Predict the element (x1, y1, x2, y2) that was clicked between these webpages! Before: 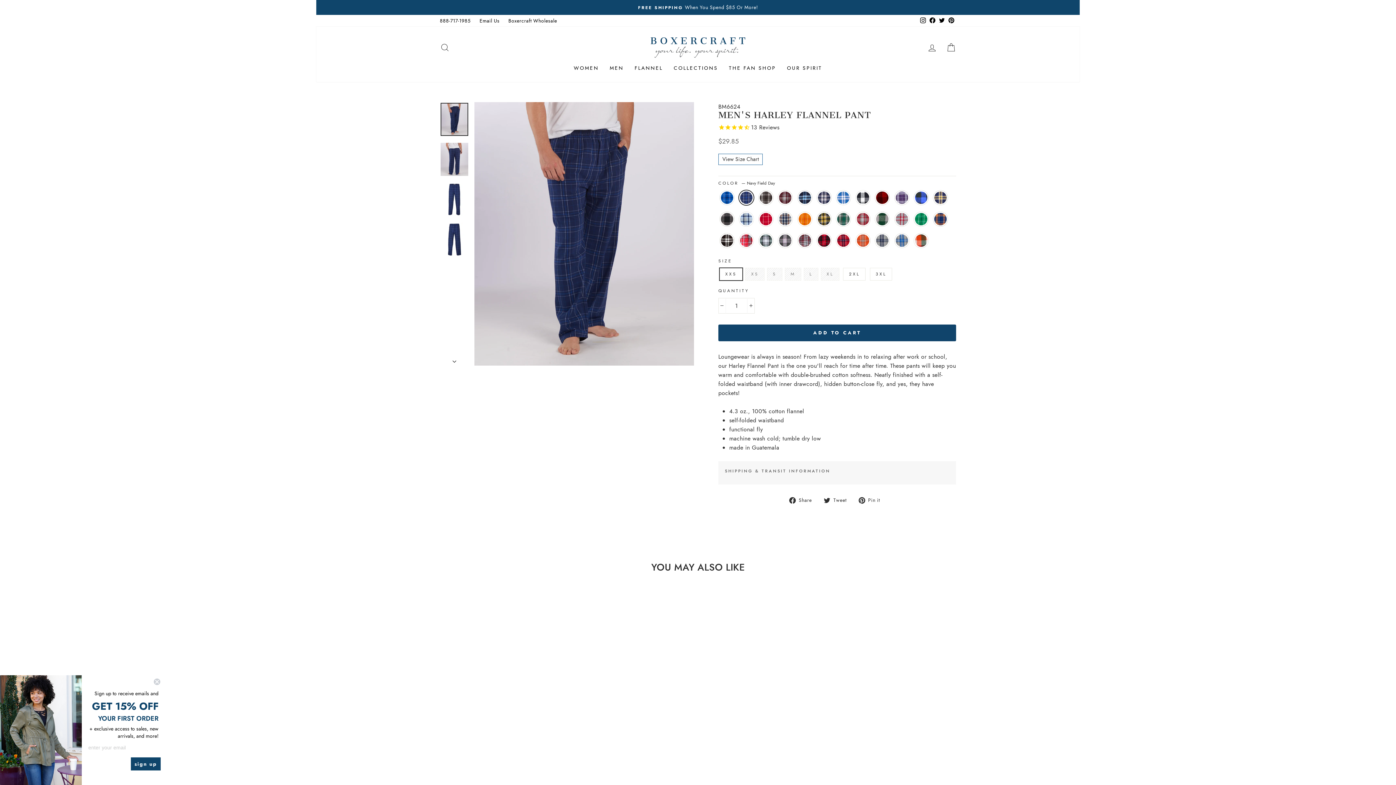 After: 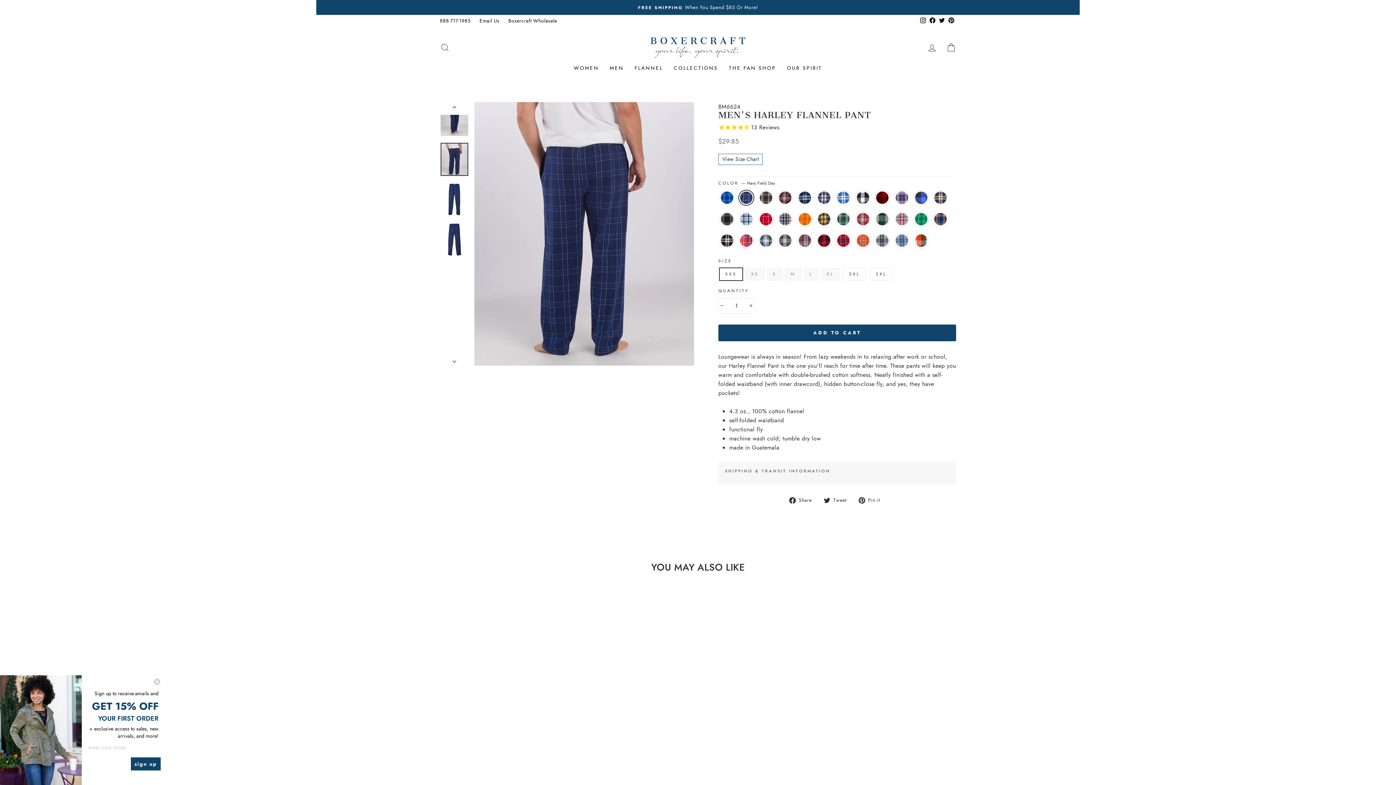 Action: bbox: (440, 142, 468, 176)